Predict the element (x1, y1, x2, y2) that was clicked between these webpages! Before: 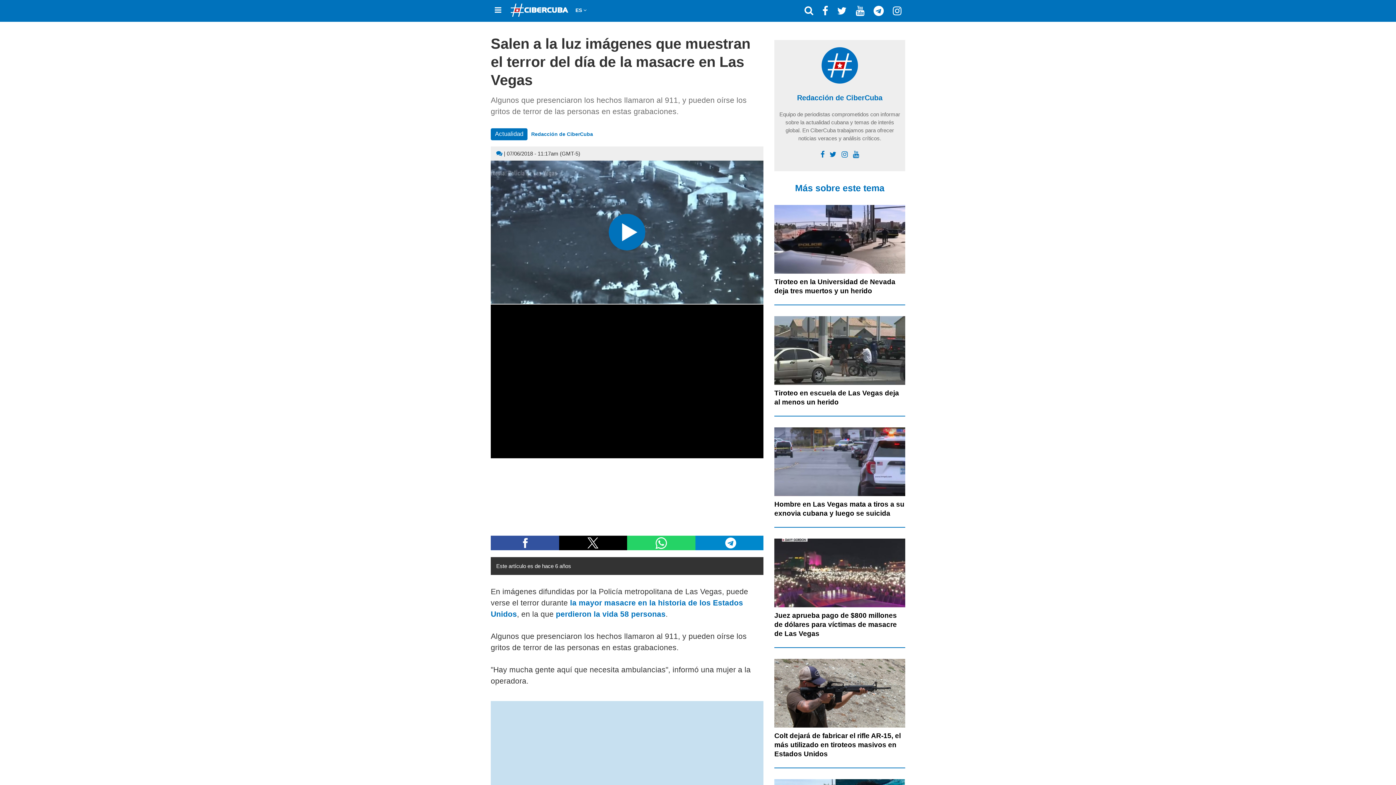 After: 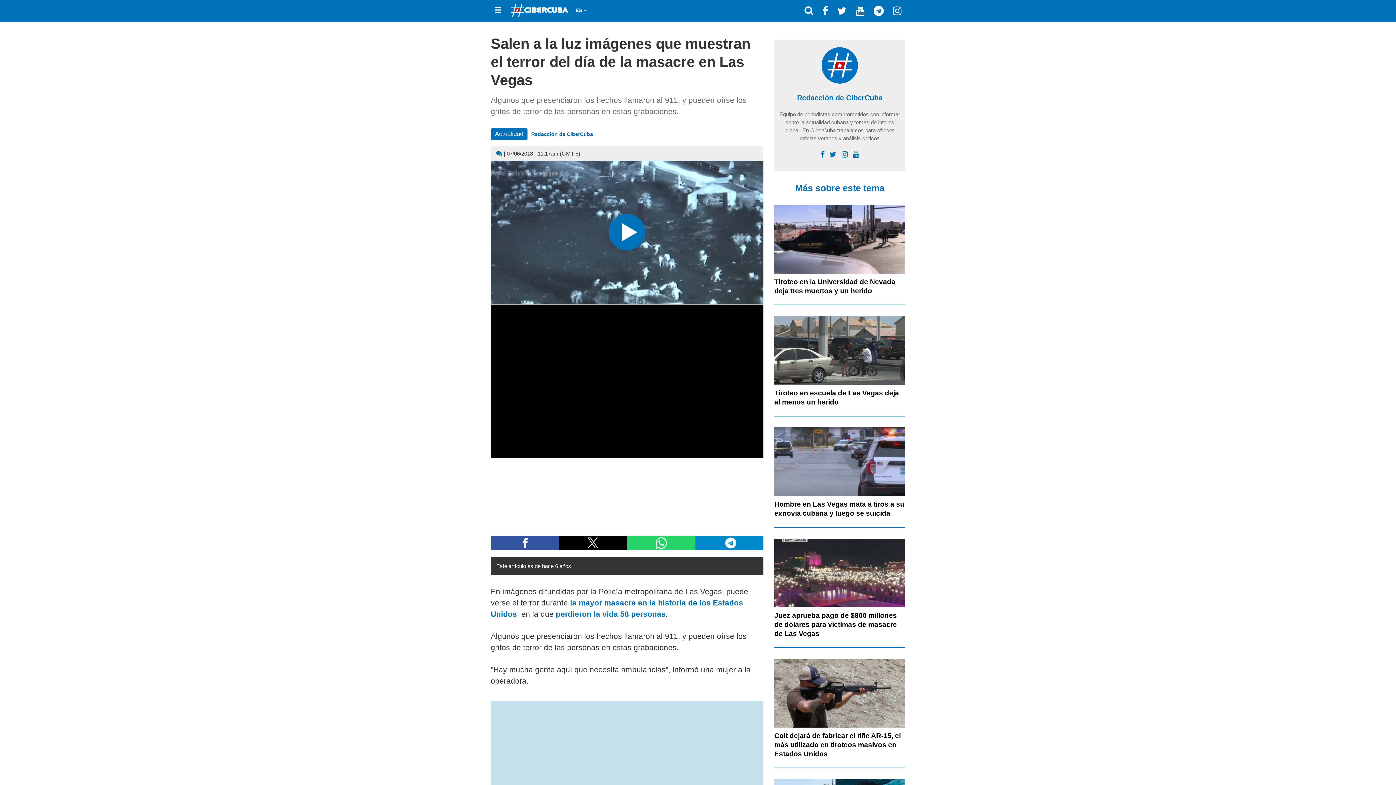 Action: bbox: (870, 3, 887, 18)